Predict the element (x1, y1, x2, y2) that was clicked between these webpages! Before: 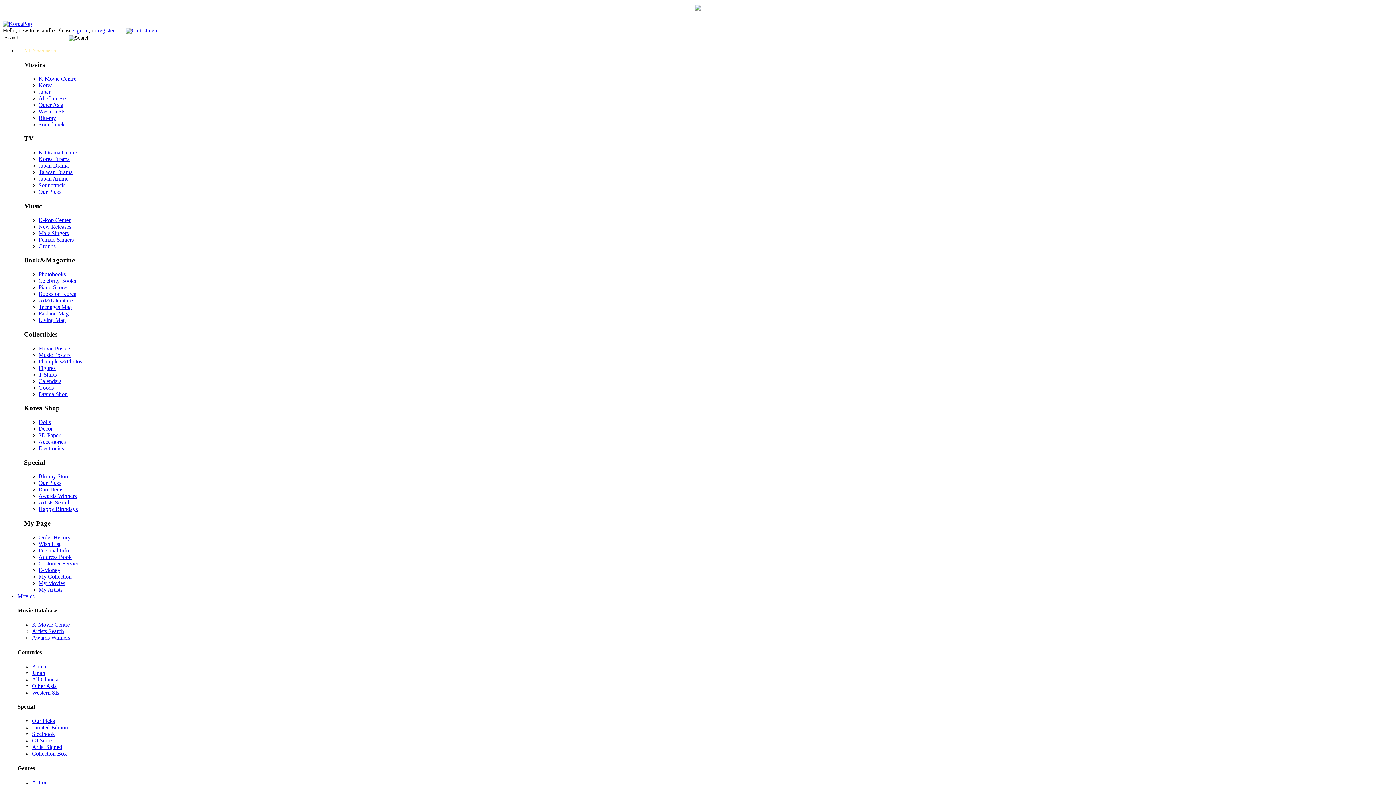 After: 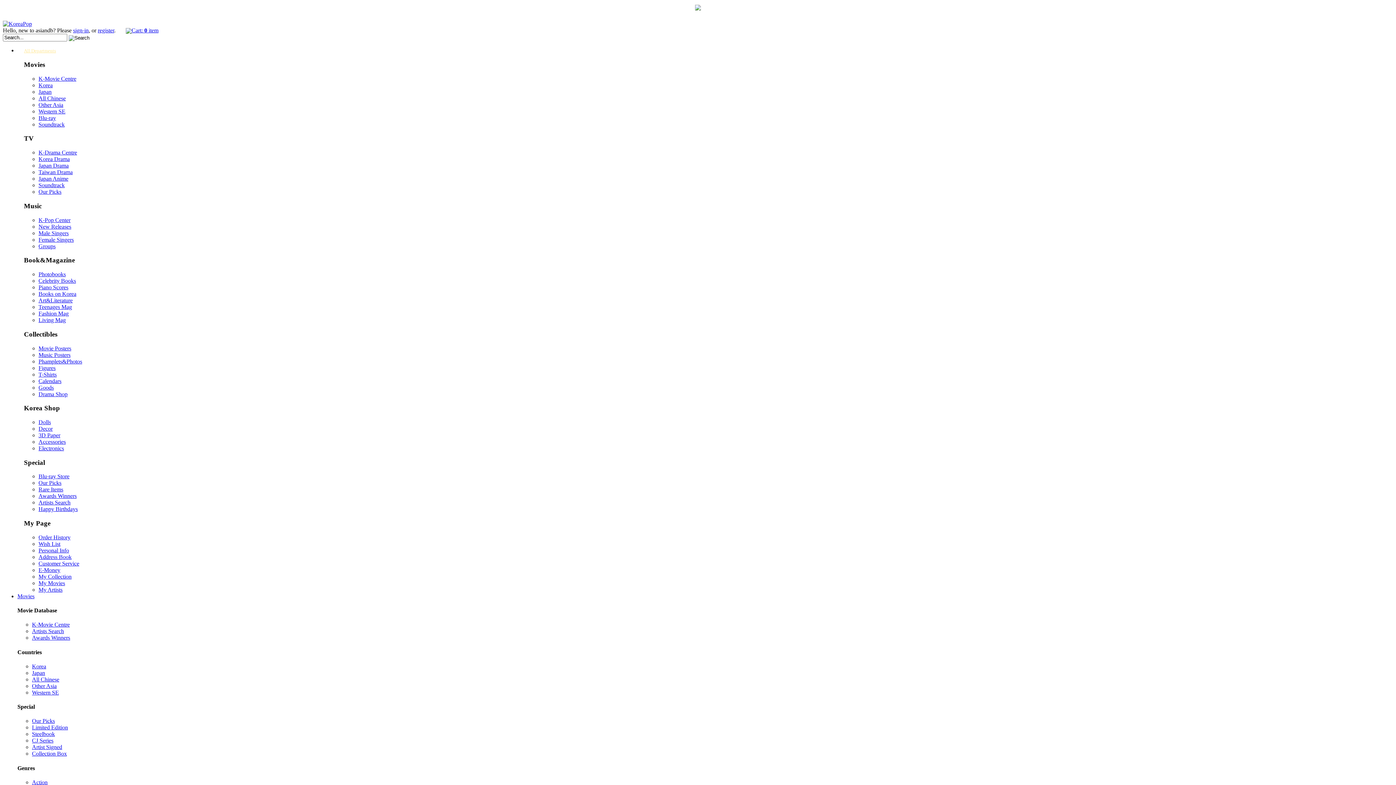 Action: bbox: (38, 364, 55, 371) label: Figures